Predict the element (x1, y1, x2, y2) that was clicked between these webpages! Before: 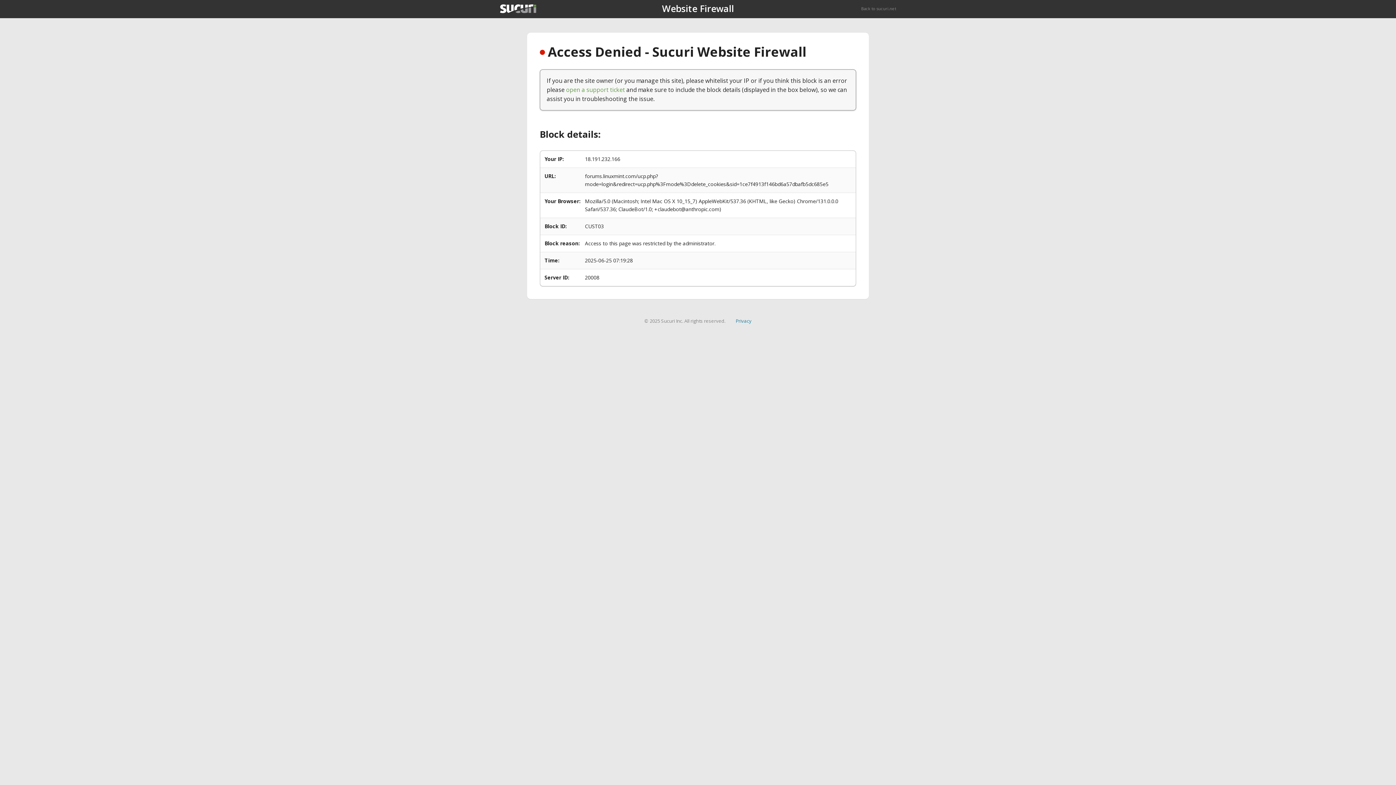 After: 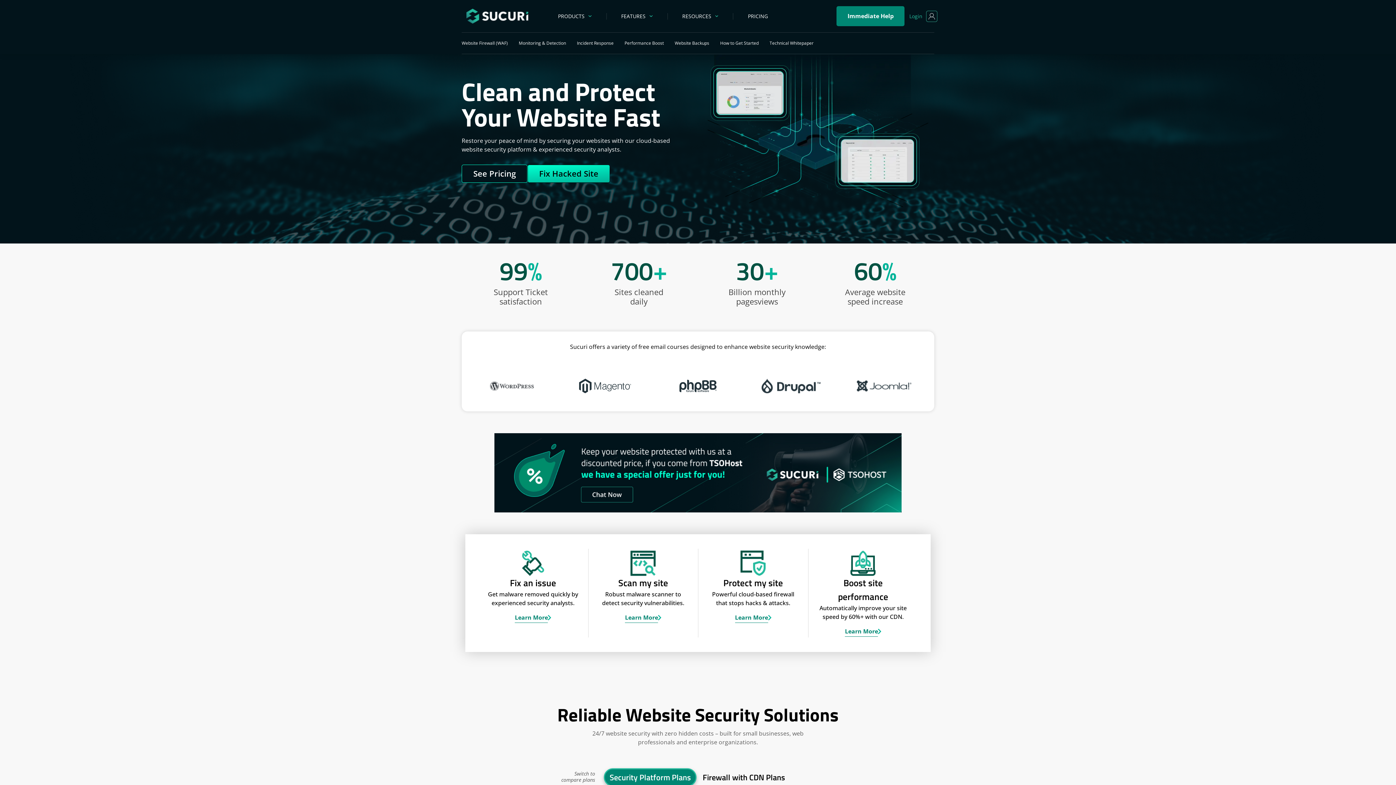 Action: bbox: (861, 5, 896, 11) label: Back to sucuri.net